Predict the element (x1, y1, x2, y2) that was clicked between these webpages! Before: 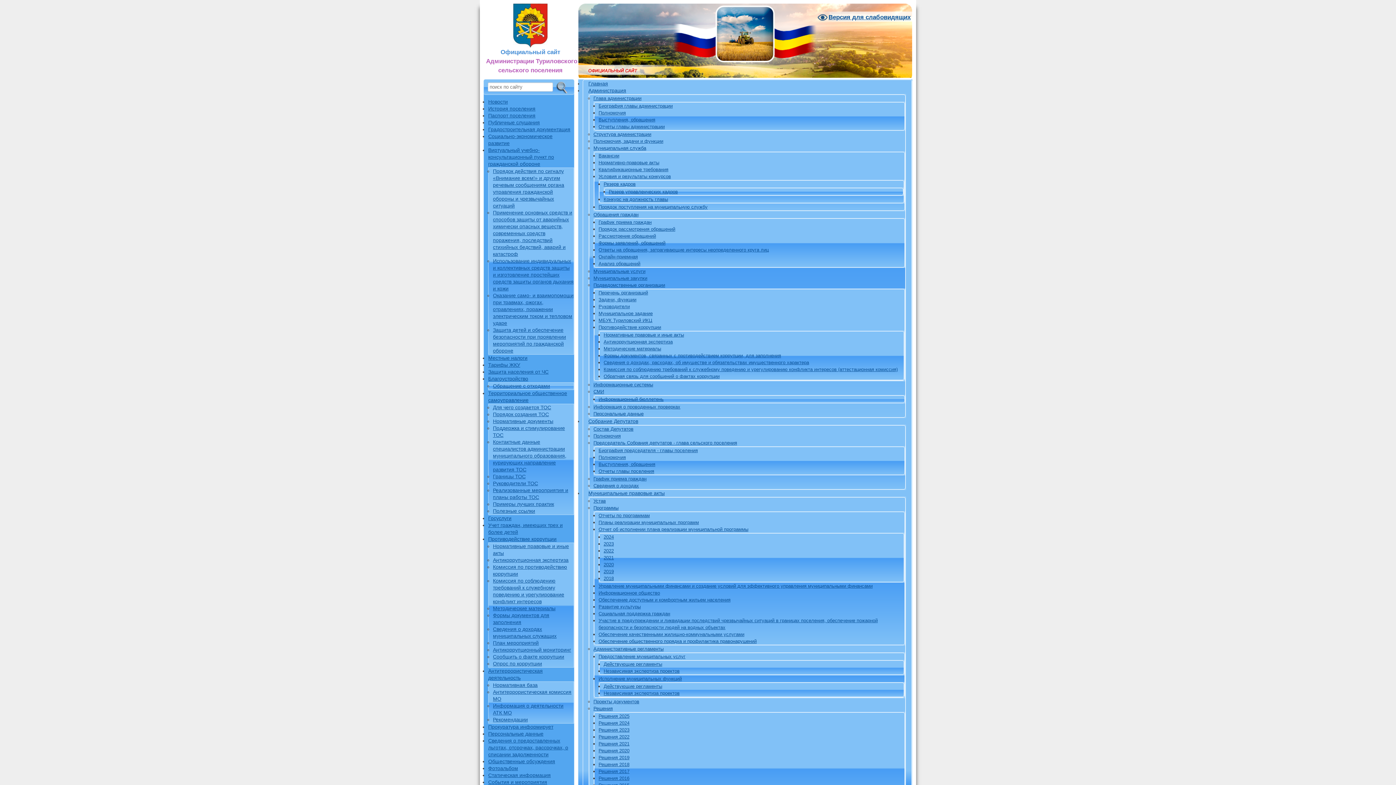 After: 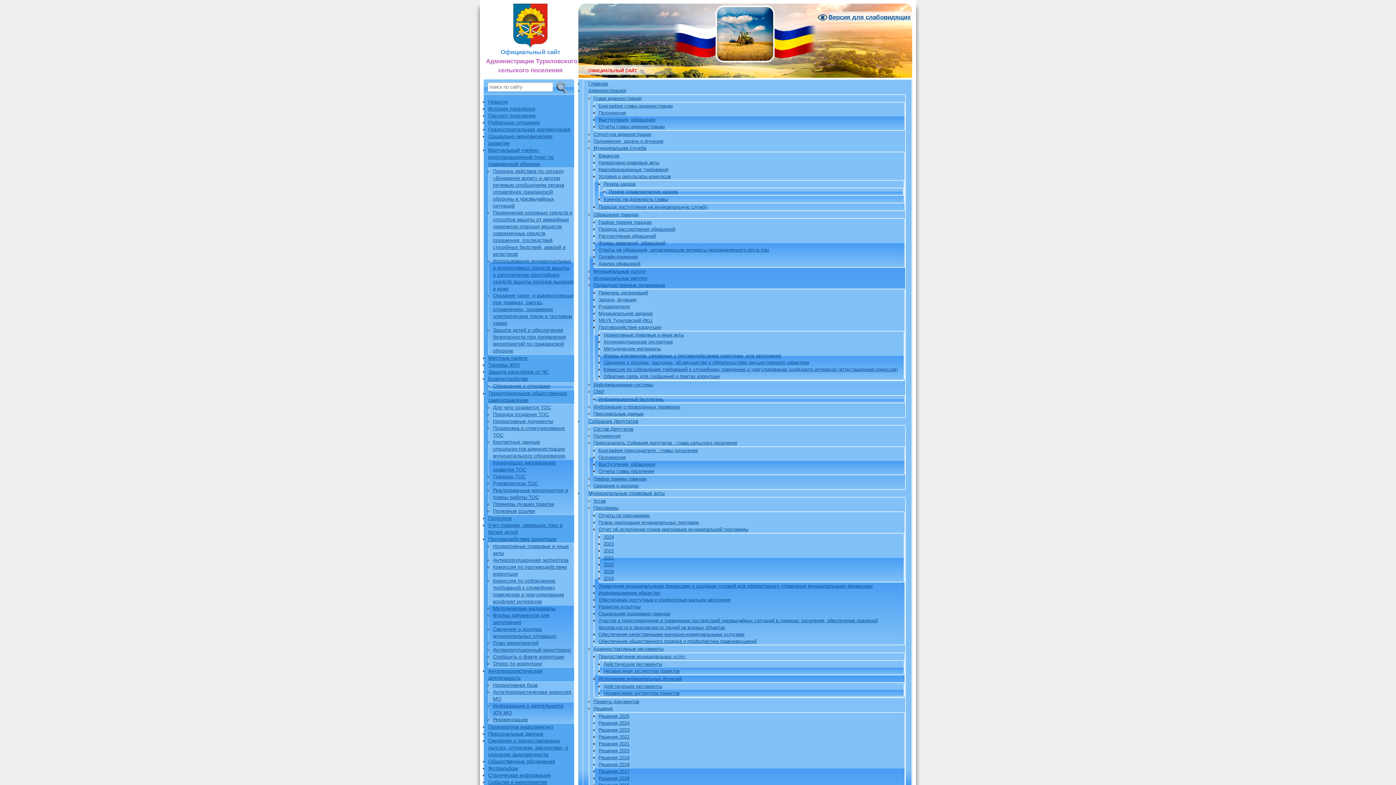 Action: bbox: (593, 426, 633, 432) label: Состав Депутатов